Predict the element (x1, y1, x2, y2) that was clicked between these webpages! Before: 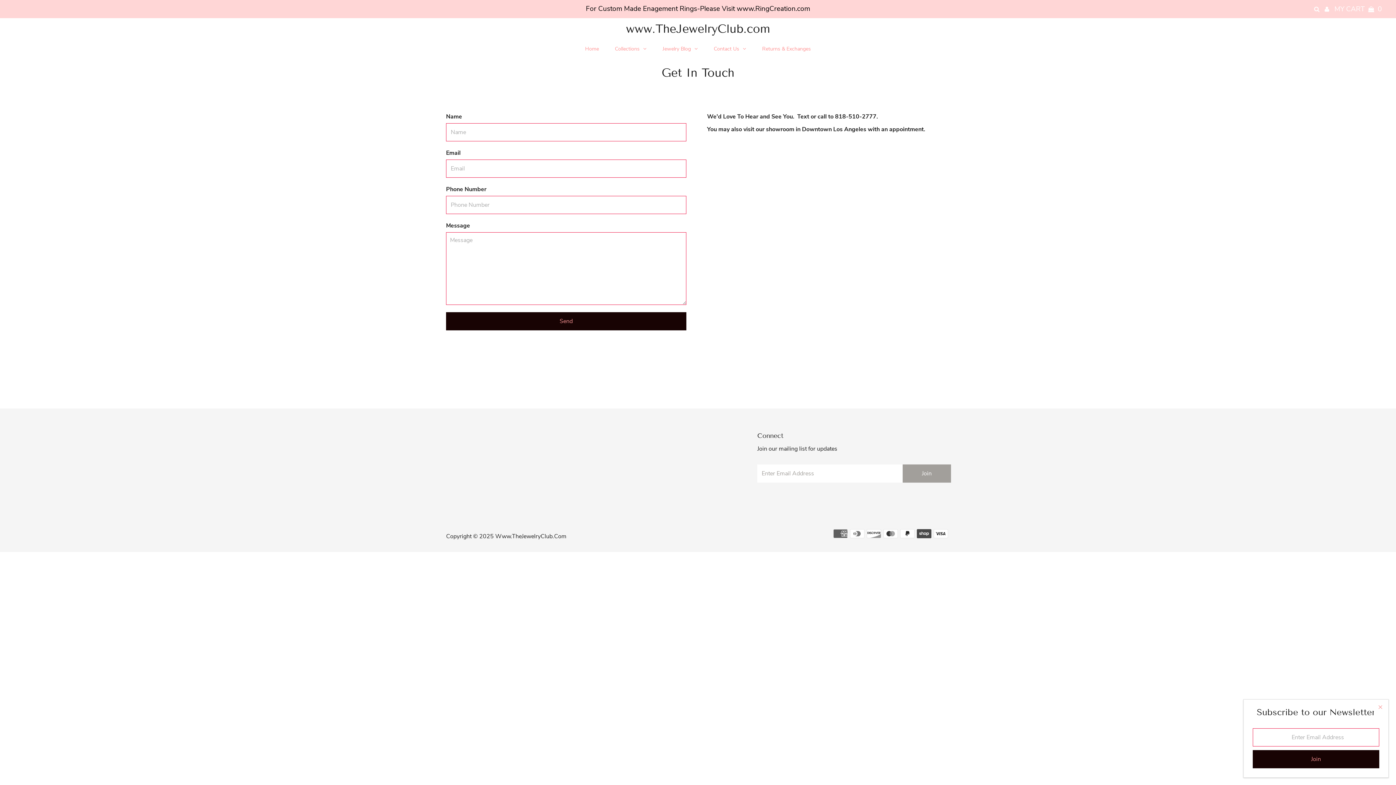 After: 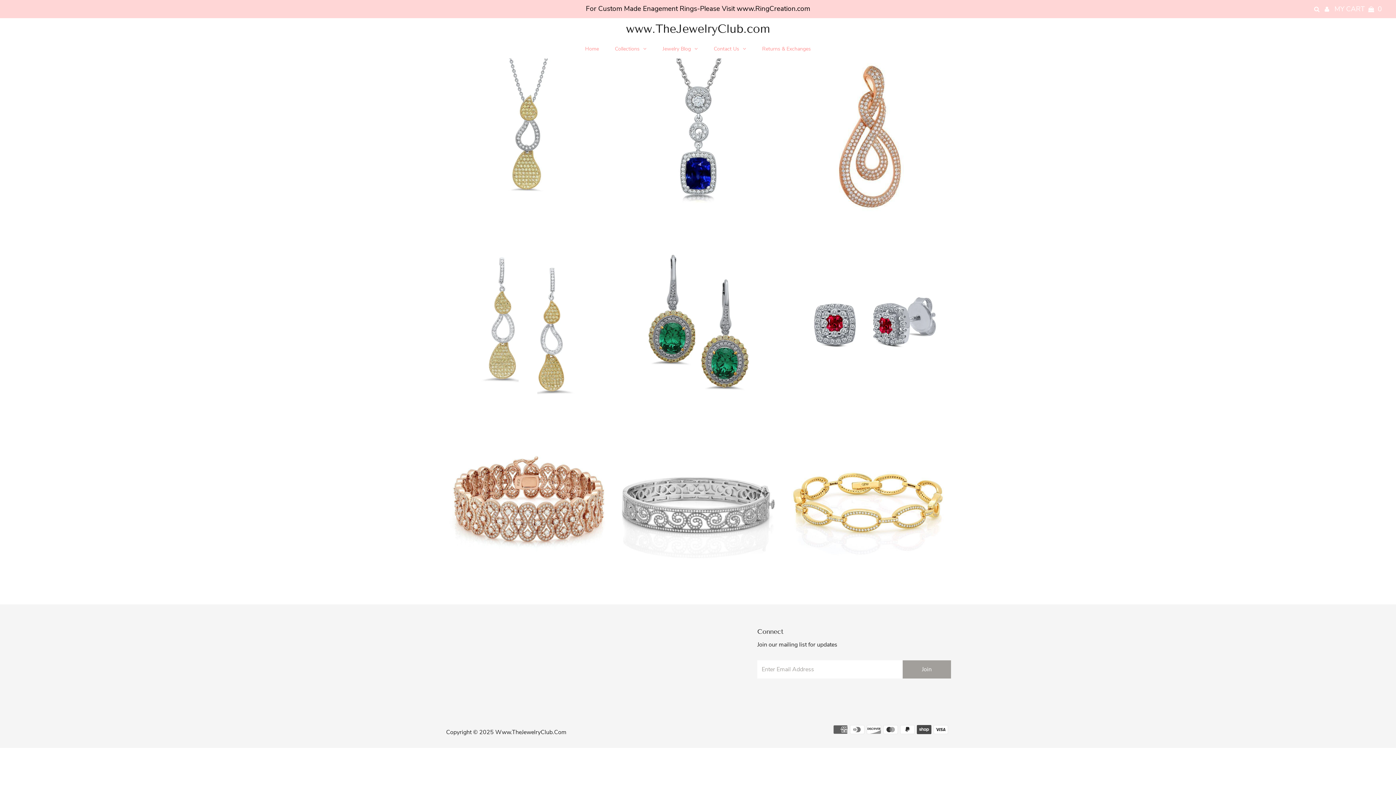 Action: label: Collections bbox: (607, 39, 654, 58)